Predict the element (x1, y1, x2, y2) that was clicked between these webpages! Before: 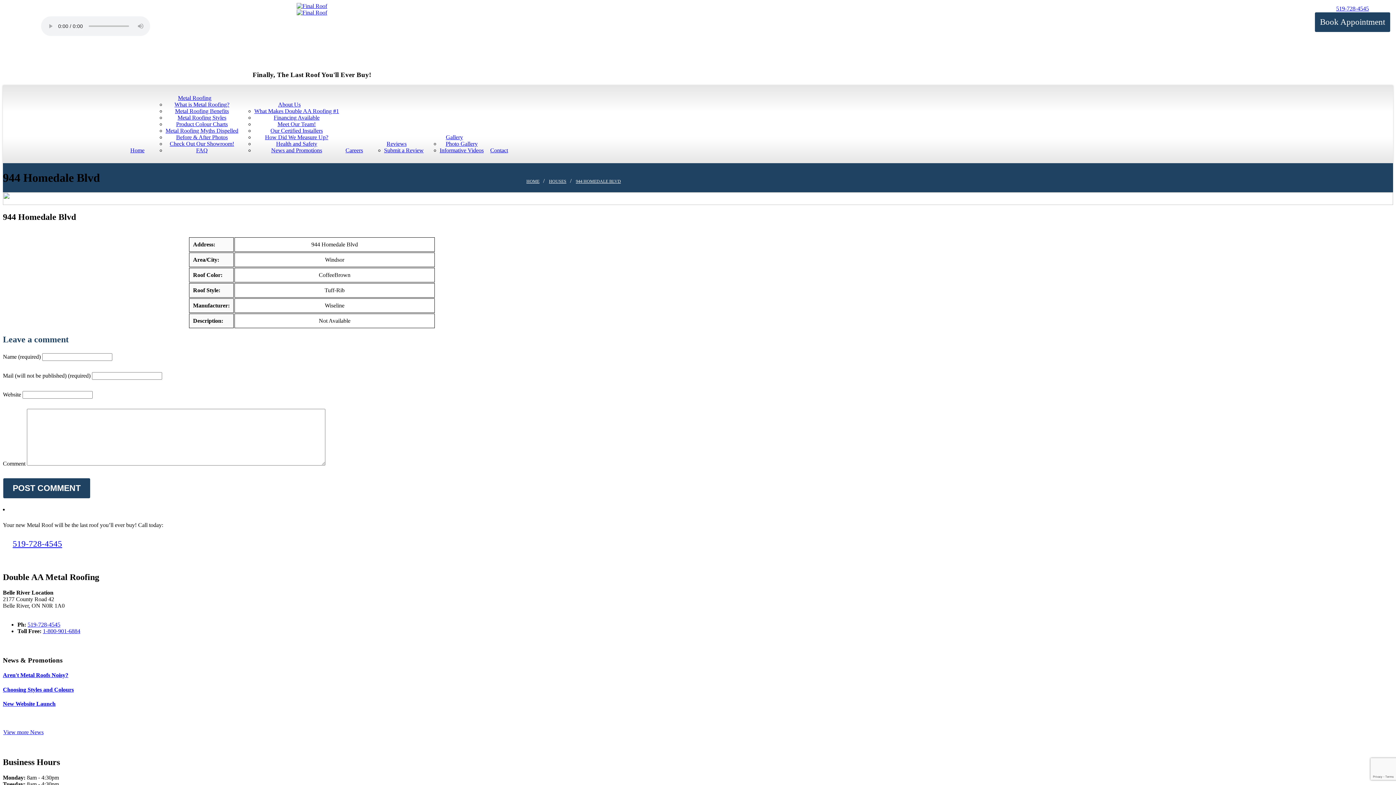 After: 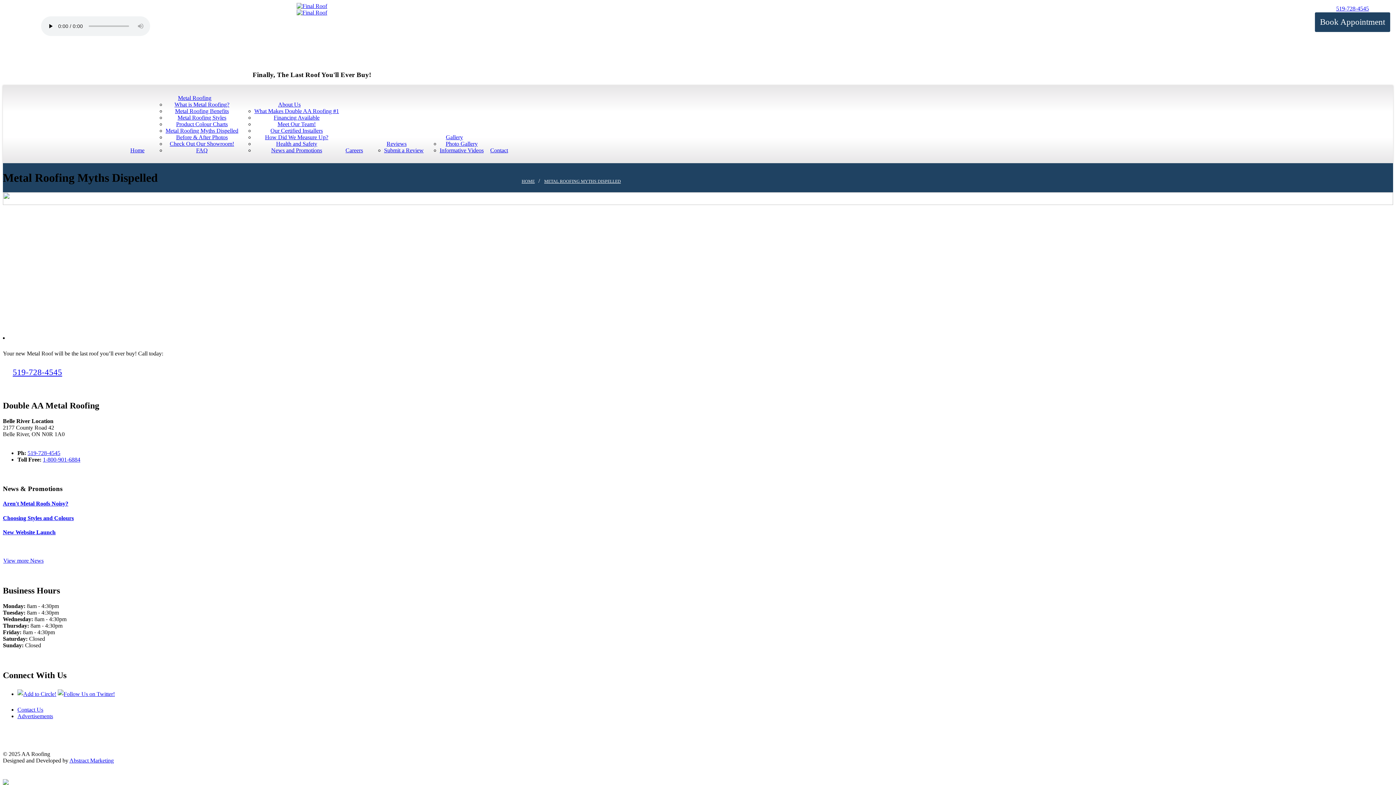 Action: bbox: (165, 127, 238, 133) label: Metal Roofing Myths Dispelled